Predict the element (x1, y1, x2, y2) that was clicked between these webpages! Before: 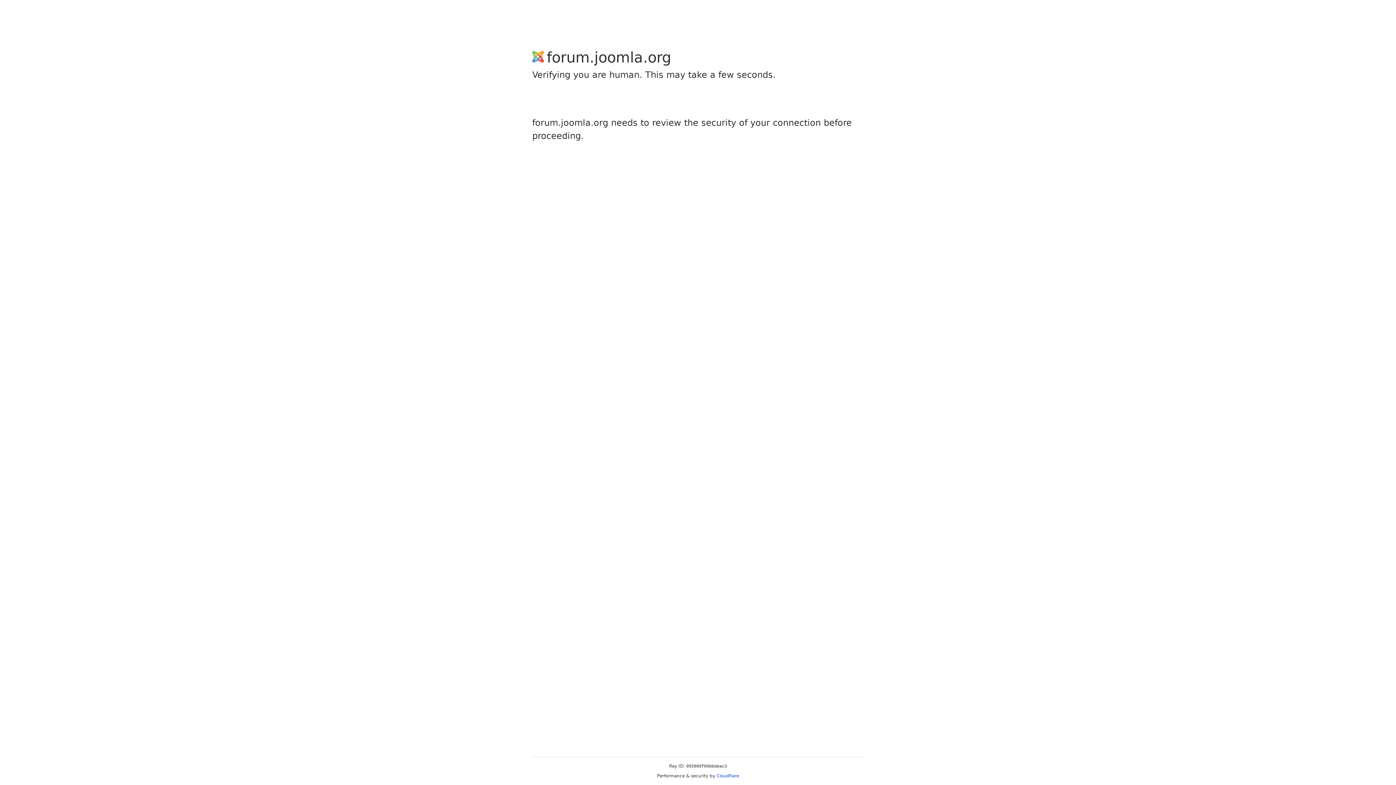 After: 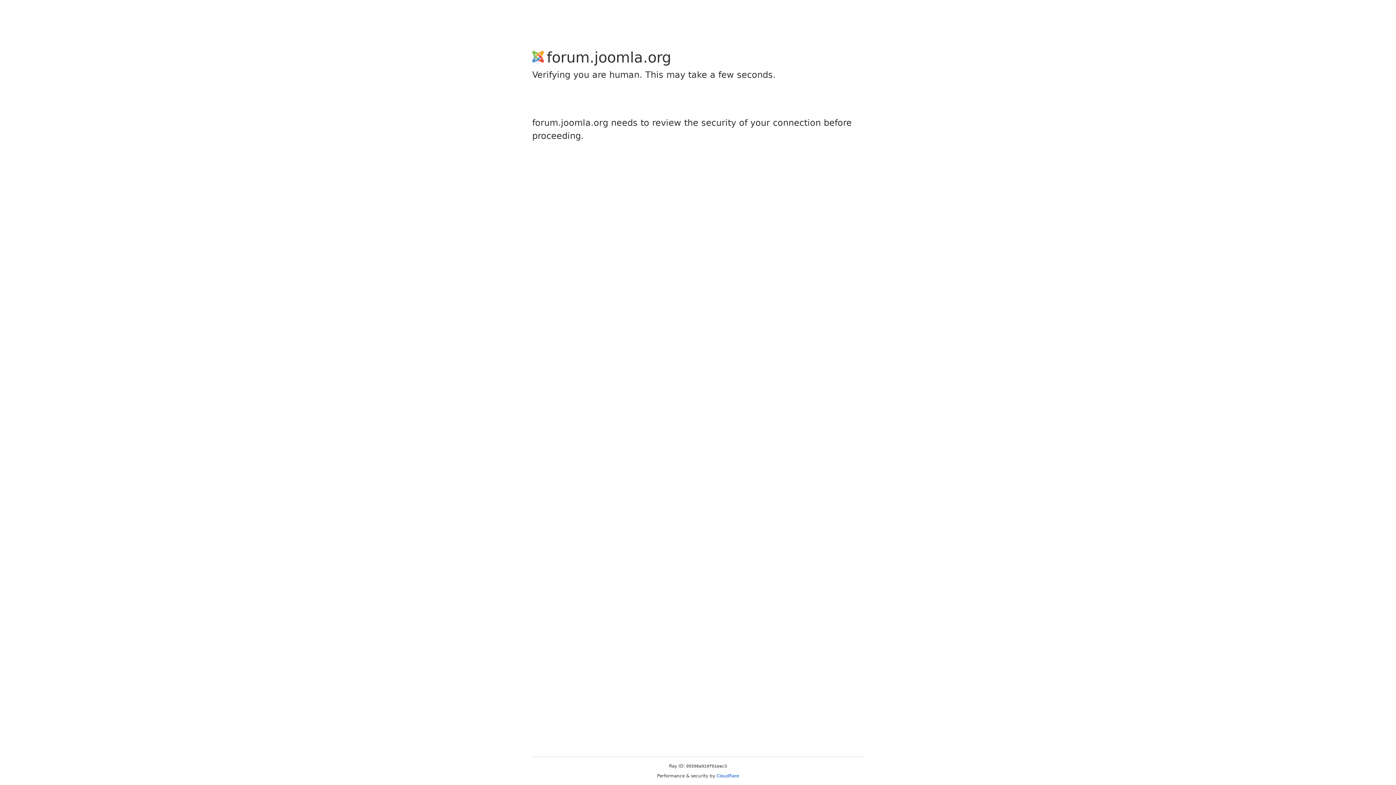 Action: bbox: (716, 773, 739, 778) label: Cloudflare